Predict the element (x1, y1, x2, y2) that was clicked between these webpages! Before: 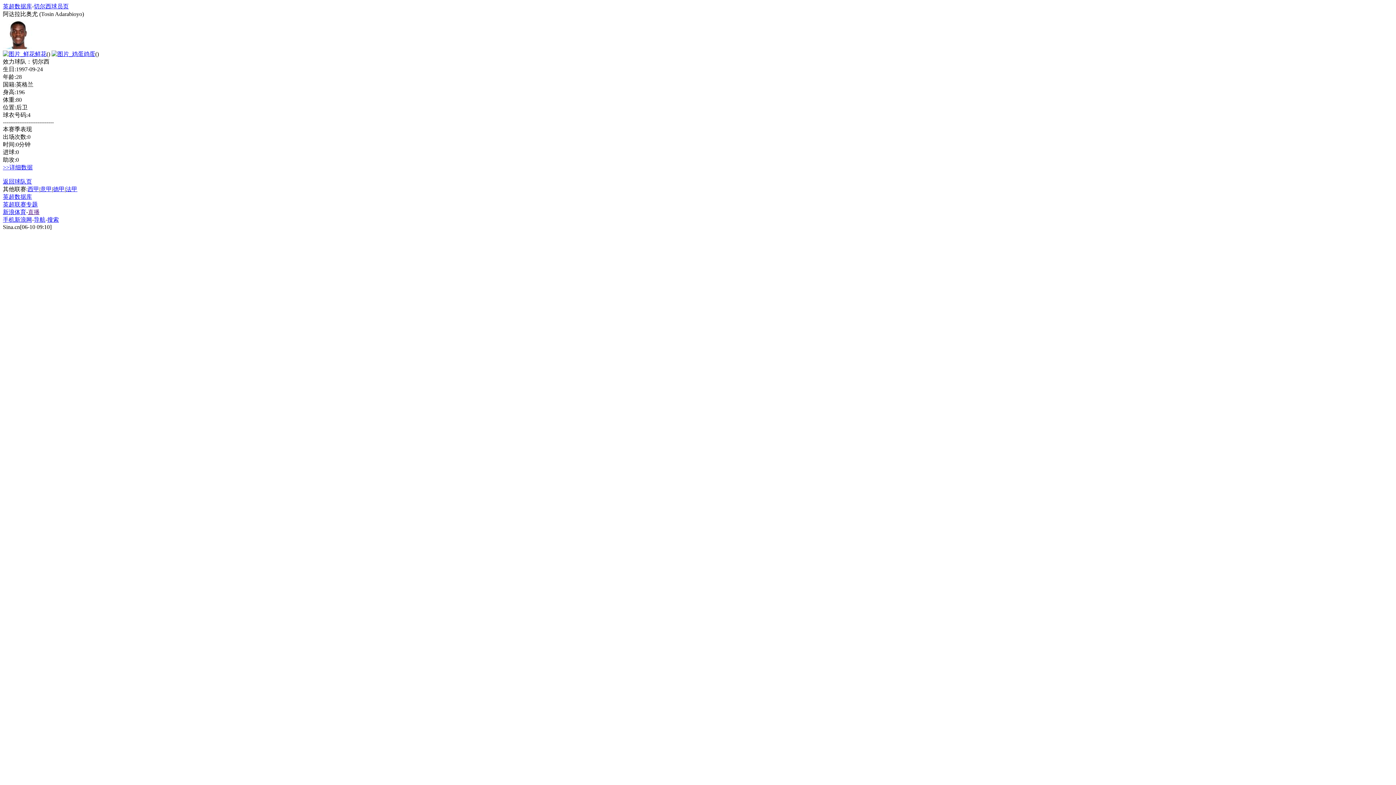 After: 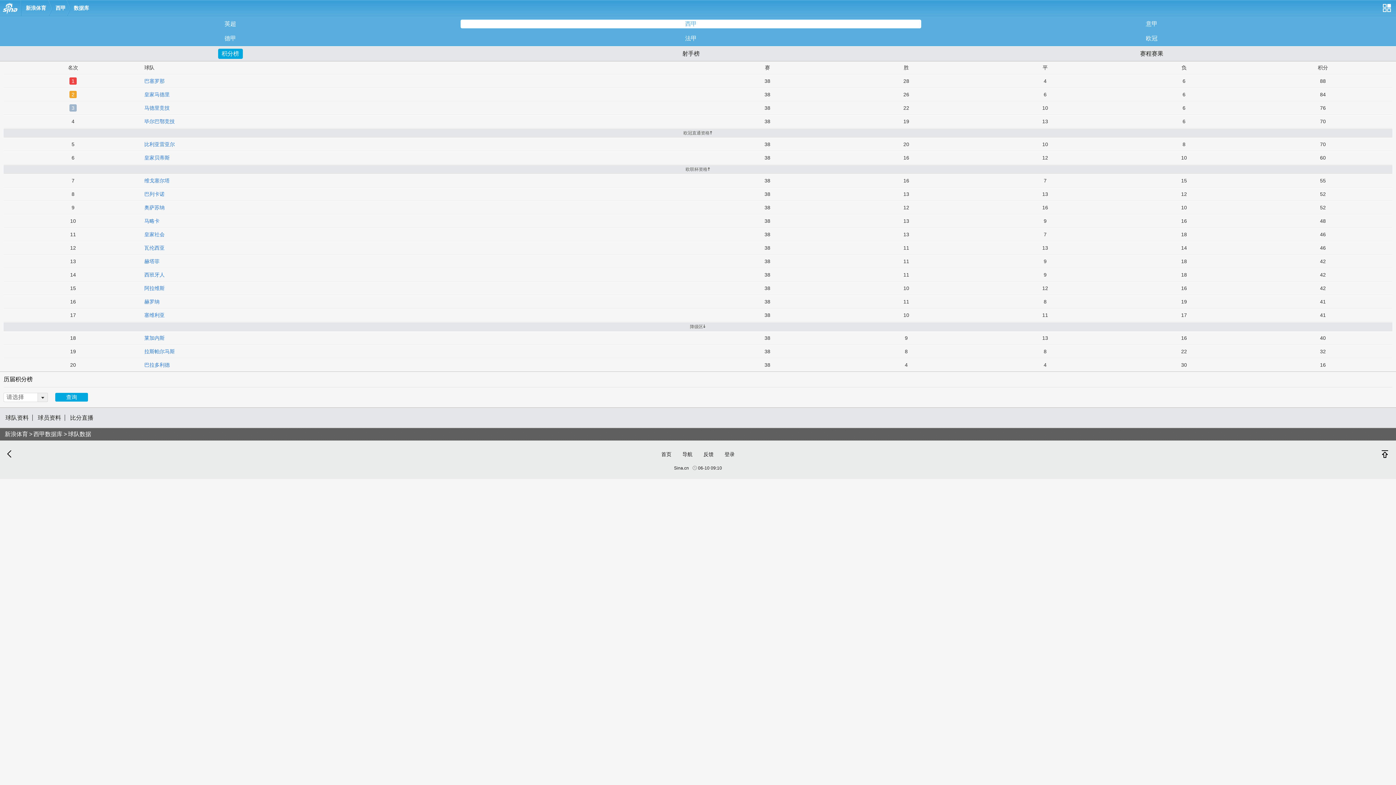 Action: bbox: (27, 186, 39, 192) label: 西甲